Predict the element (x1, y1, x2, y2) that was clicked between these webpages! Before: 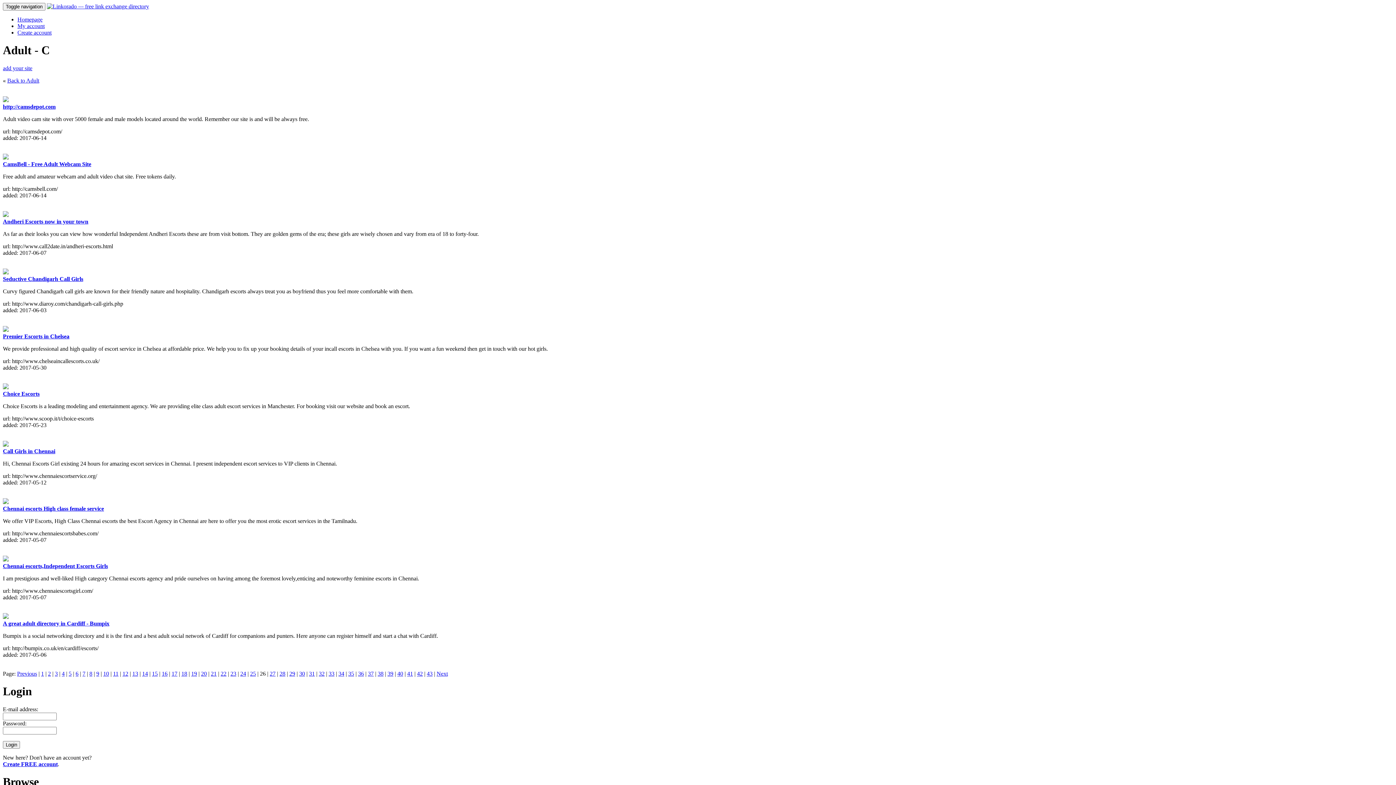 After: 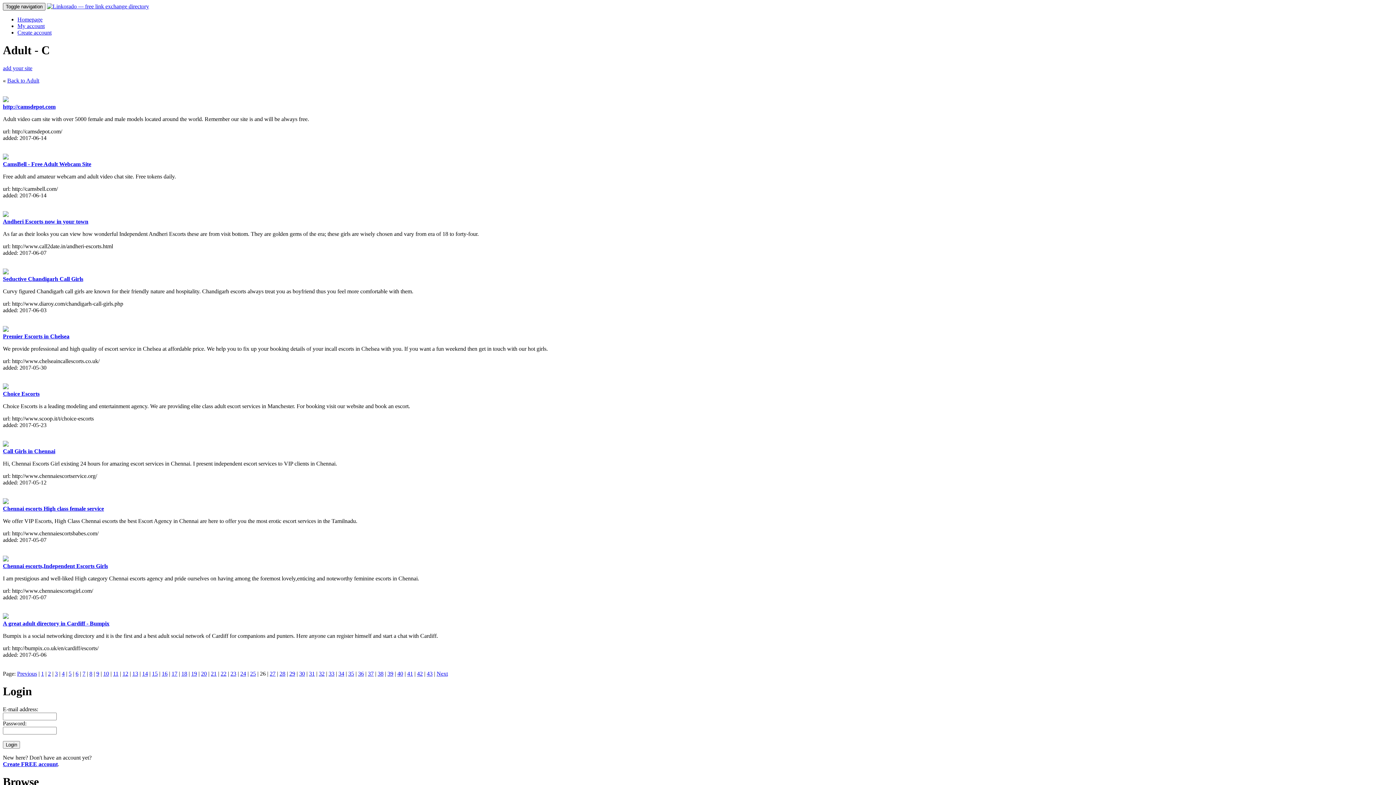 Action: bbox: (2, 2, 45, 10) label: Toggle navigation